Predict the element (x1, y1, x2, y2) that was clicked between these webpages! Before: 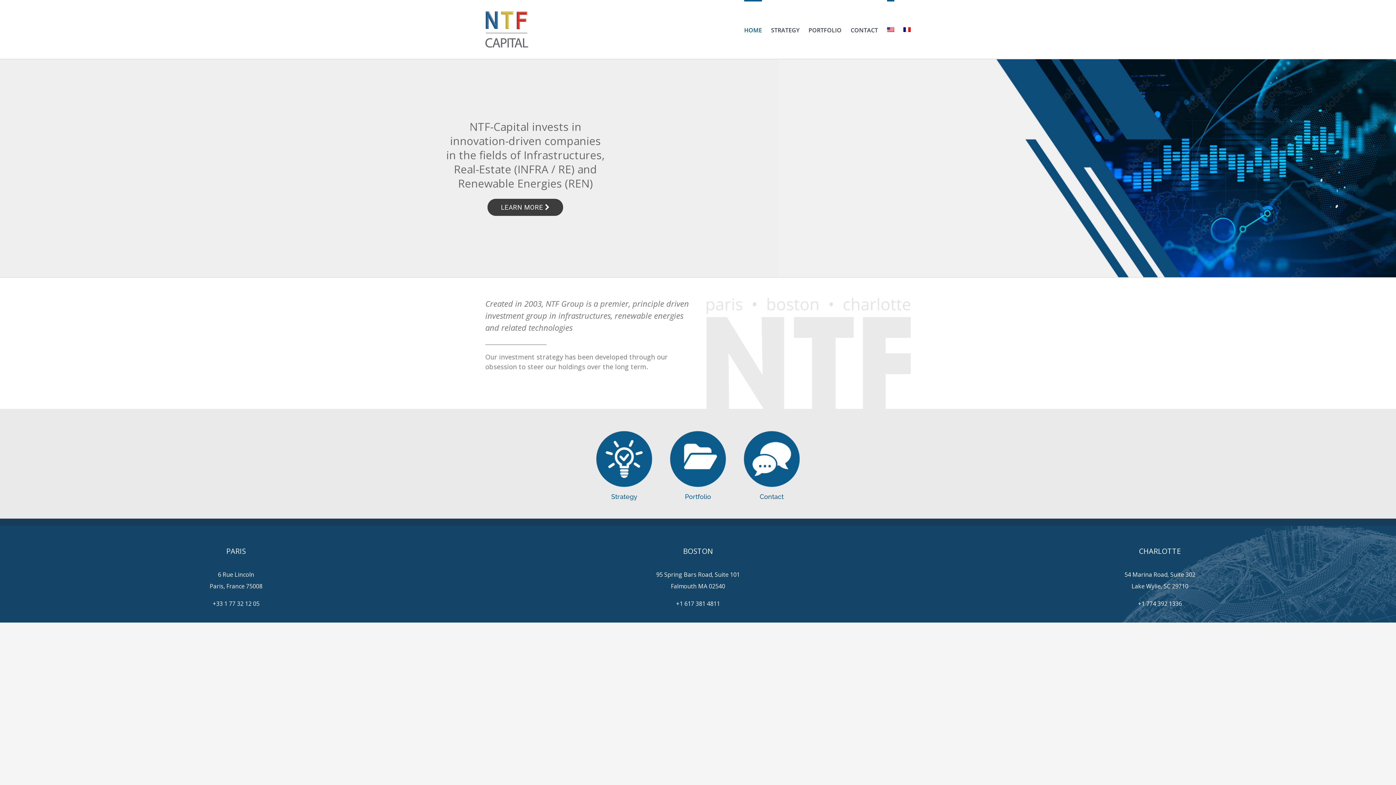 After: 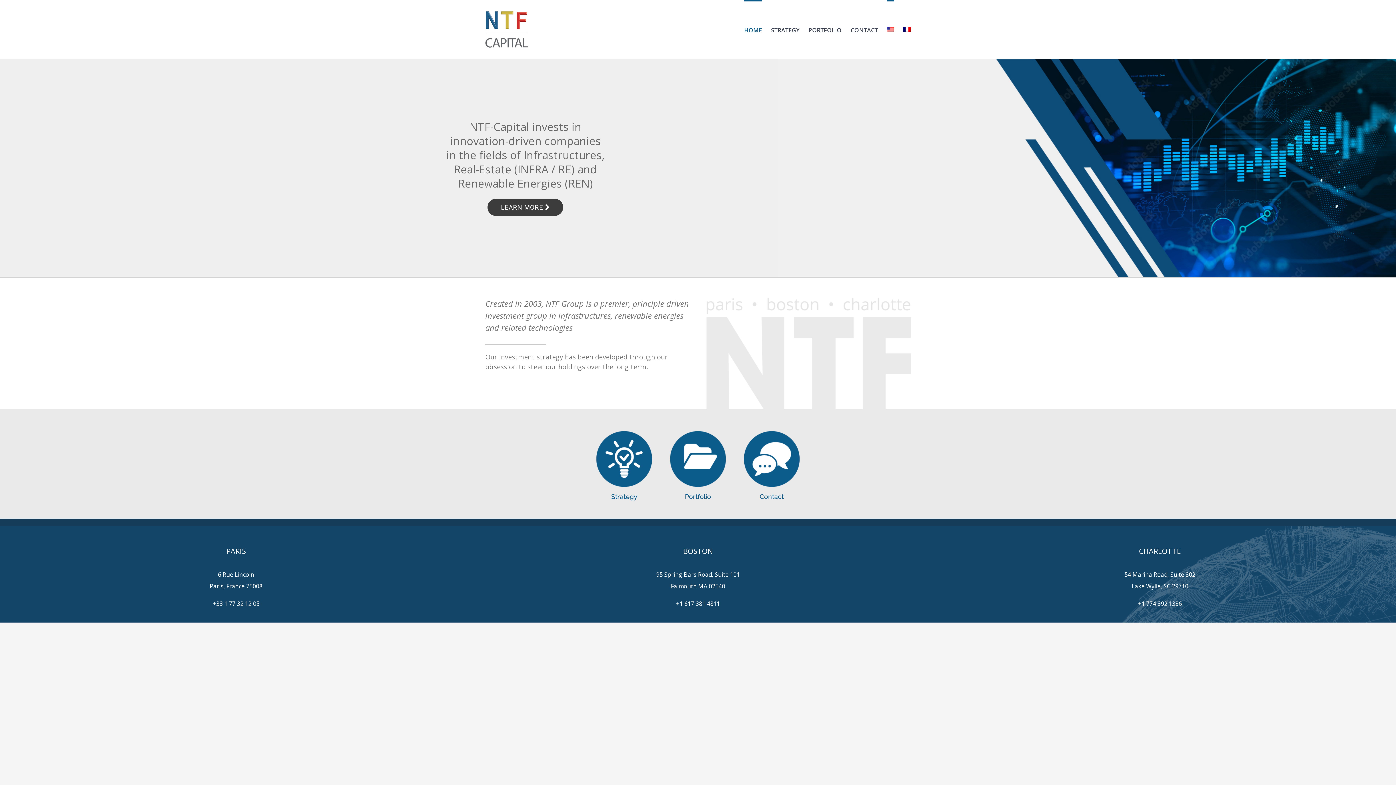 Action: bbox: (485, 11, 528, 47)